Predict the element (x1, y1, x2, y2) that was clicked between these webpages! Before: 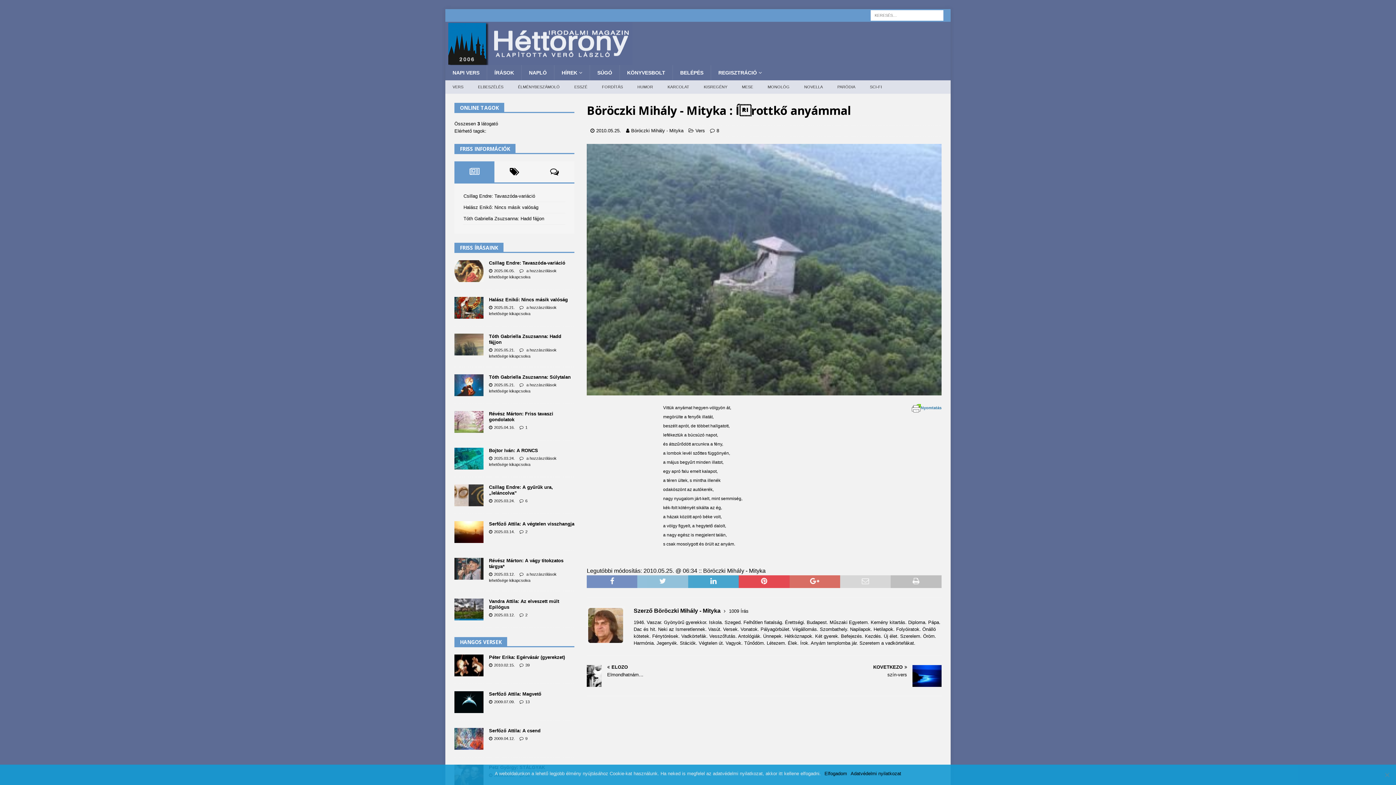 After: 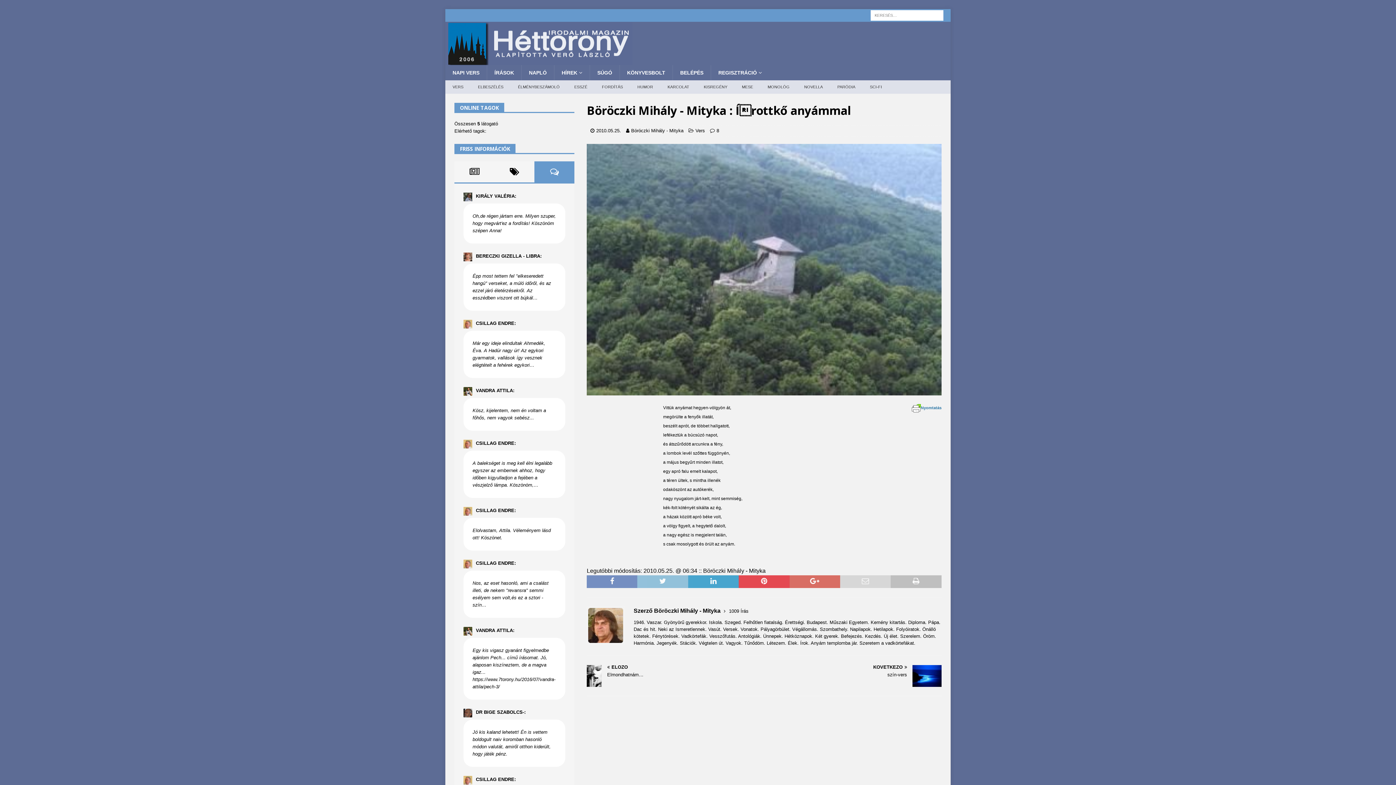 Action: bbox: (534, 161, 574, 182)